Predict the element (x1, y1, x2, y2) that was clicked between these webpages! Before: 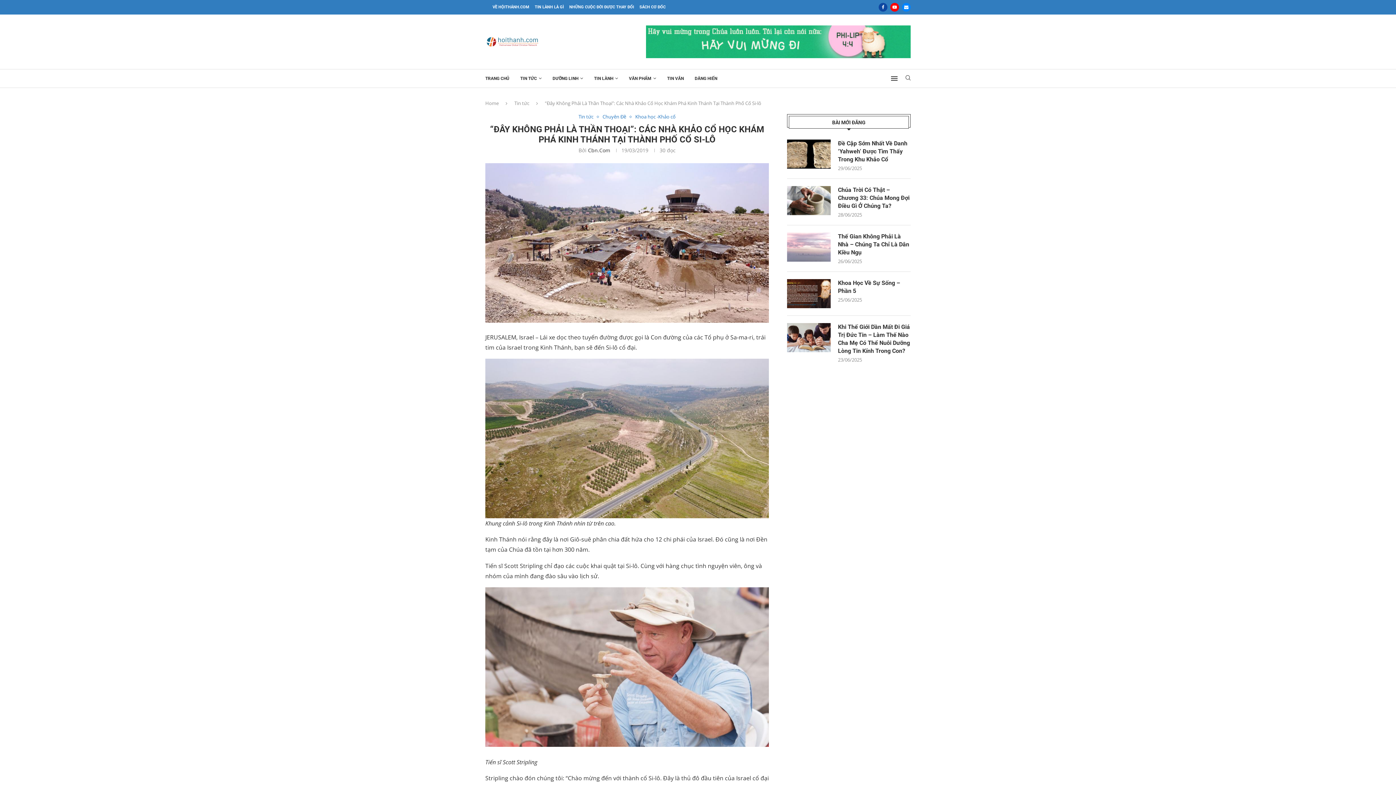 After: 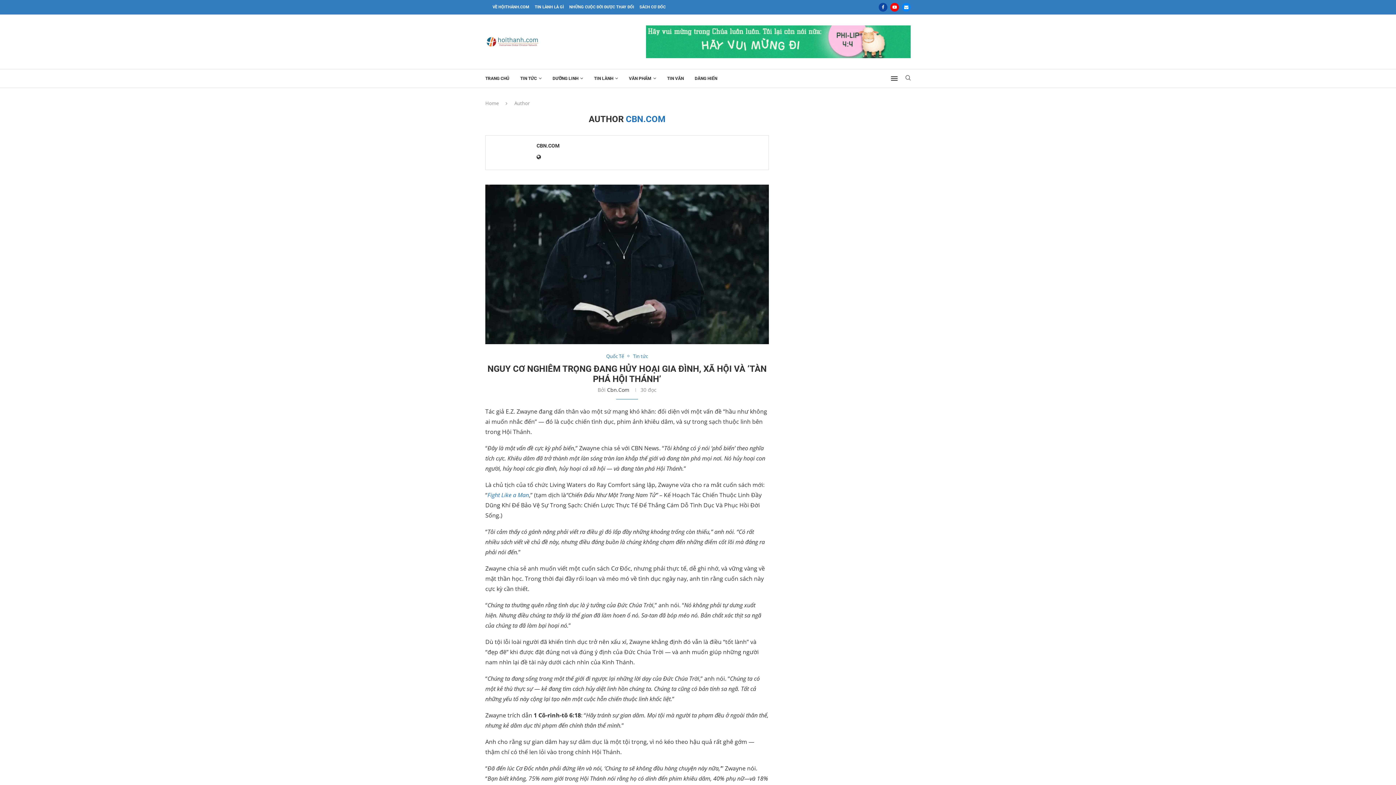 Action: bbox: (588, 146, 610, 153) label: Cbn.Com